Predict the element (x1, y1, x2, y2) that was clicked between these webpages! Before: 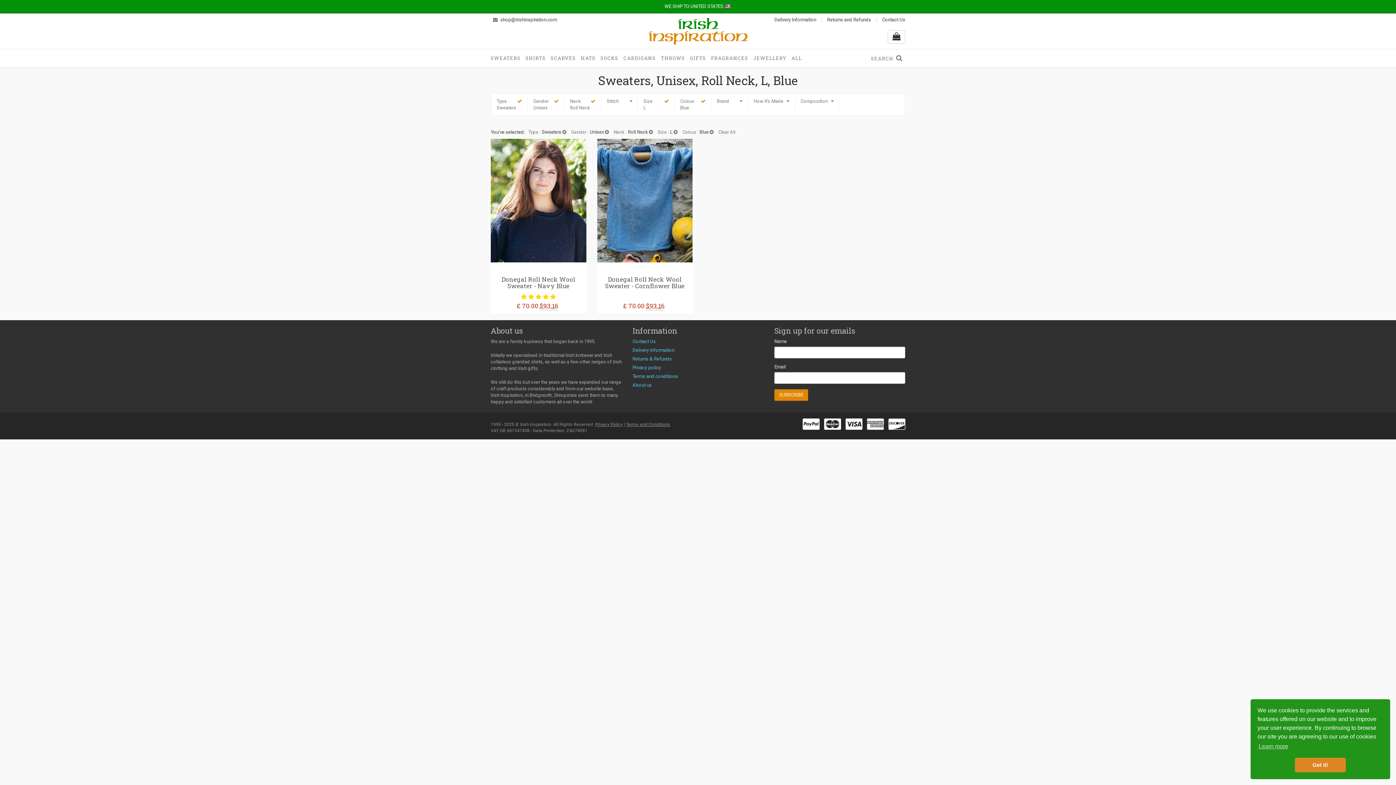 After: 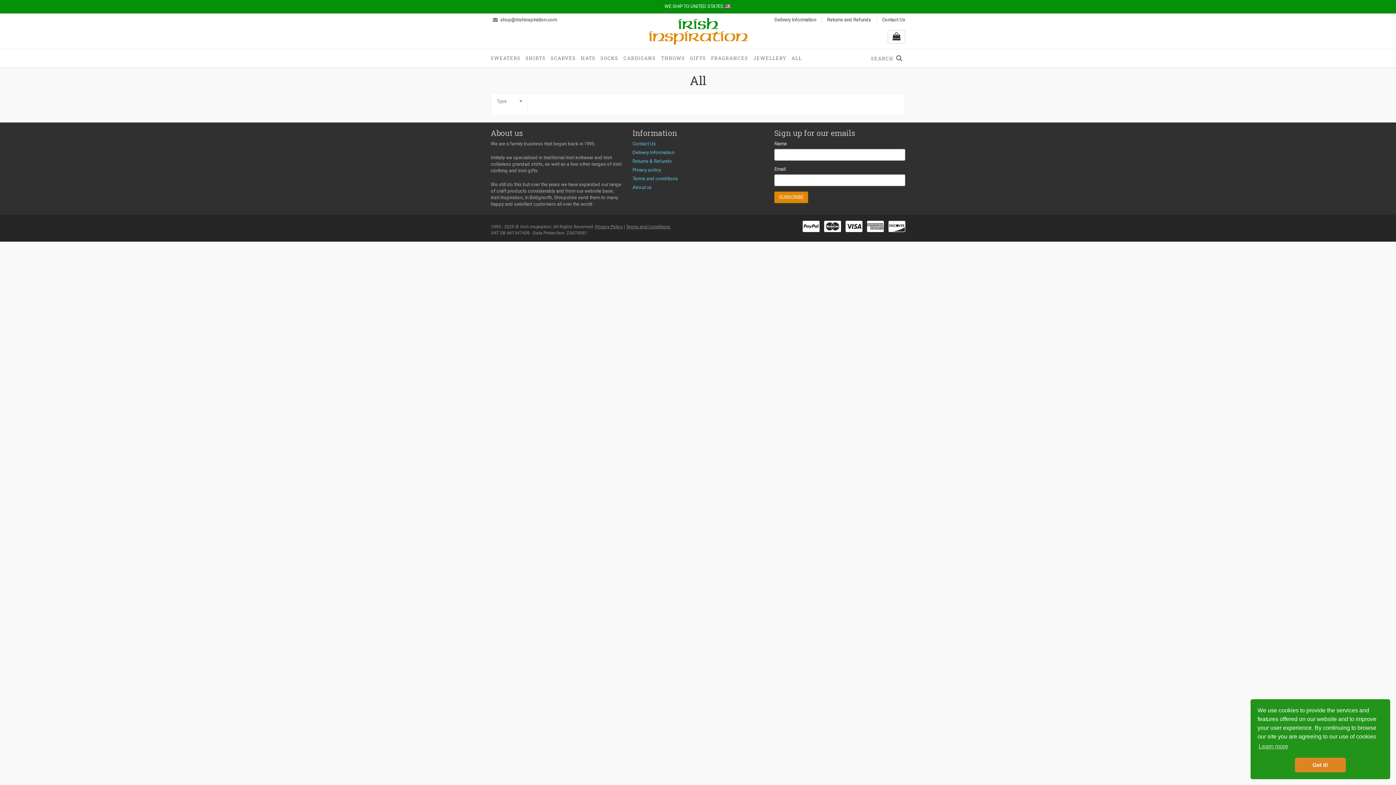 Action: bbox: (718, 129, 735, 134) label: Clear All